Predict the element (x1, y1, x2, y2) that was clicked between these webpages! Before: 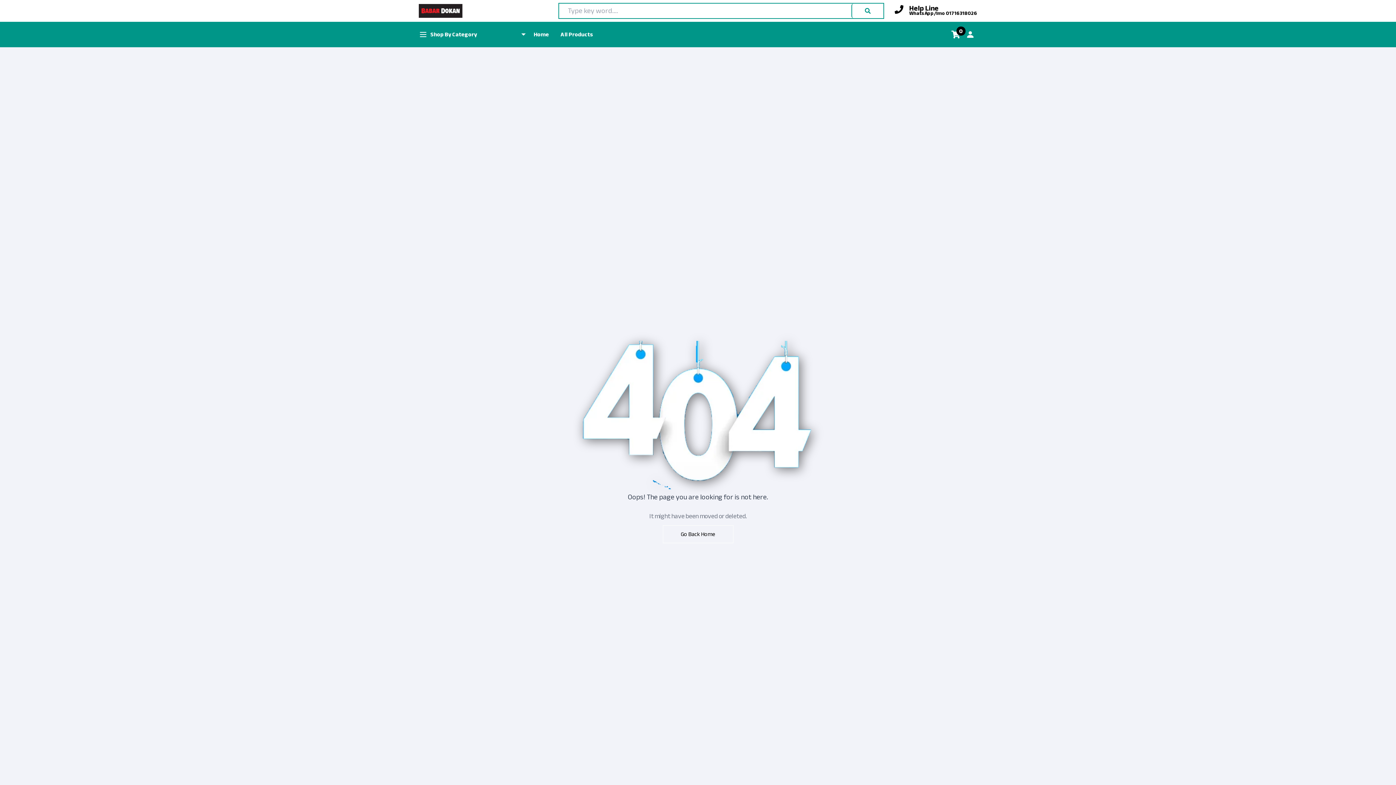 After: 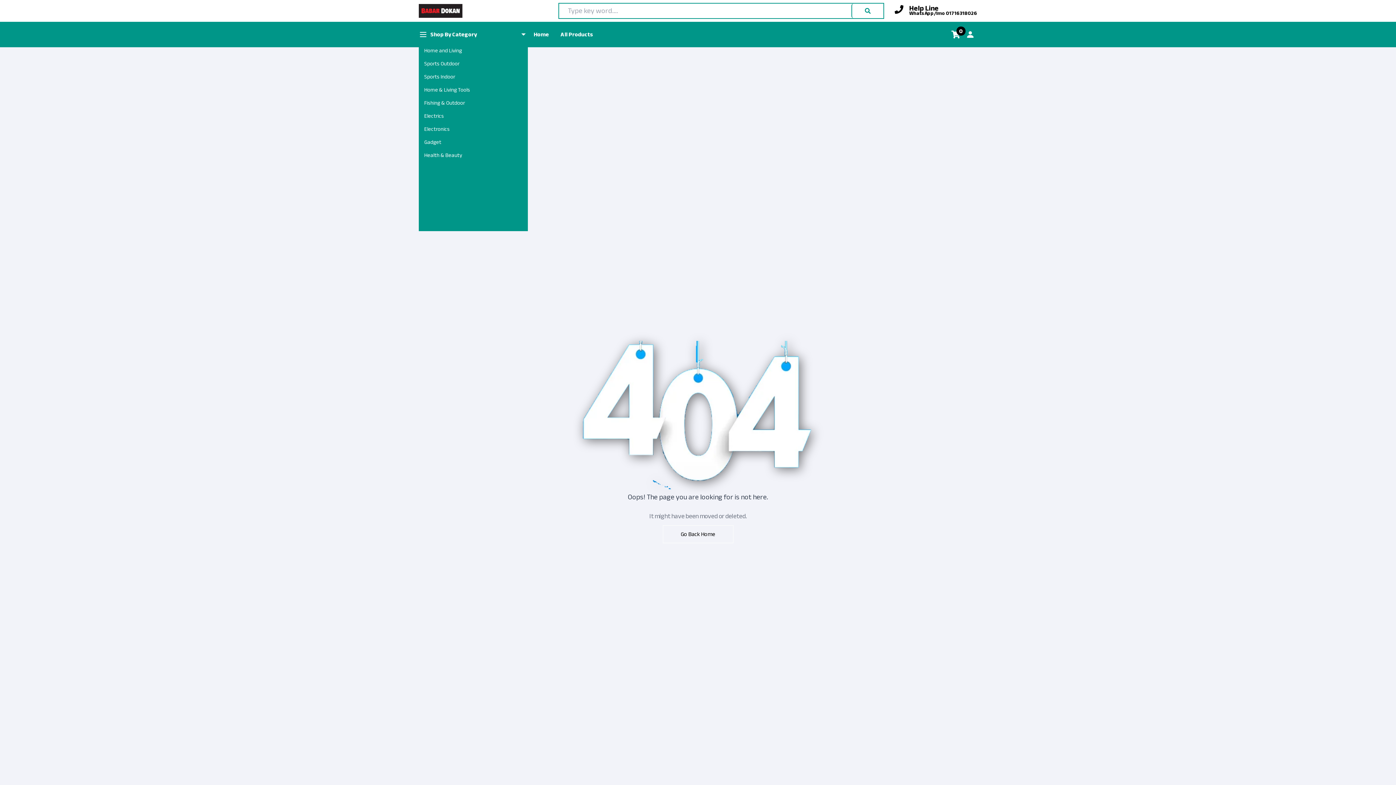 Action: label: Shop By Category bbox: (418, 29, 528, 39)